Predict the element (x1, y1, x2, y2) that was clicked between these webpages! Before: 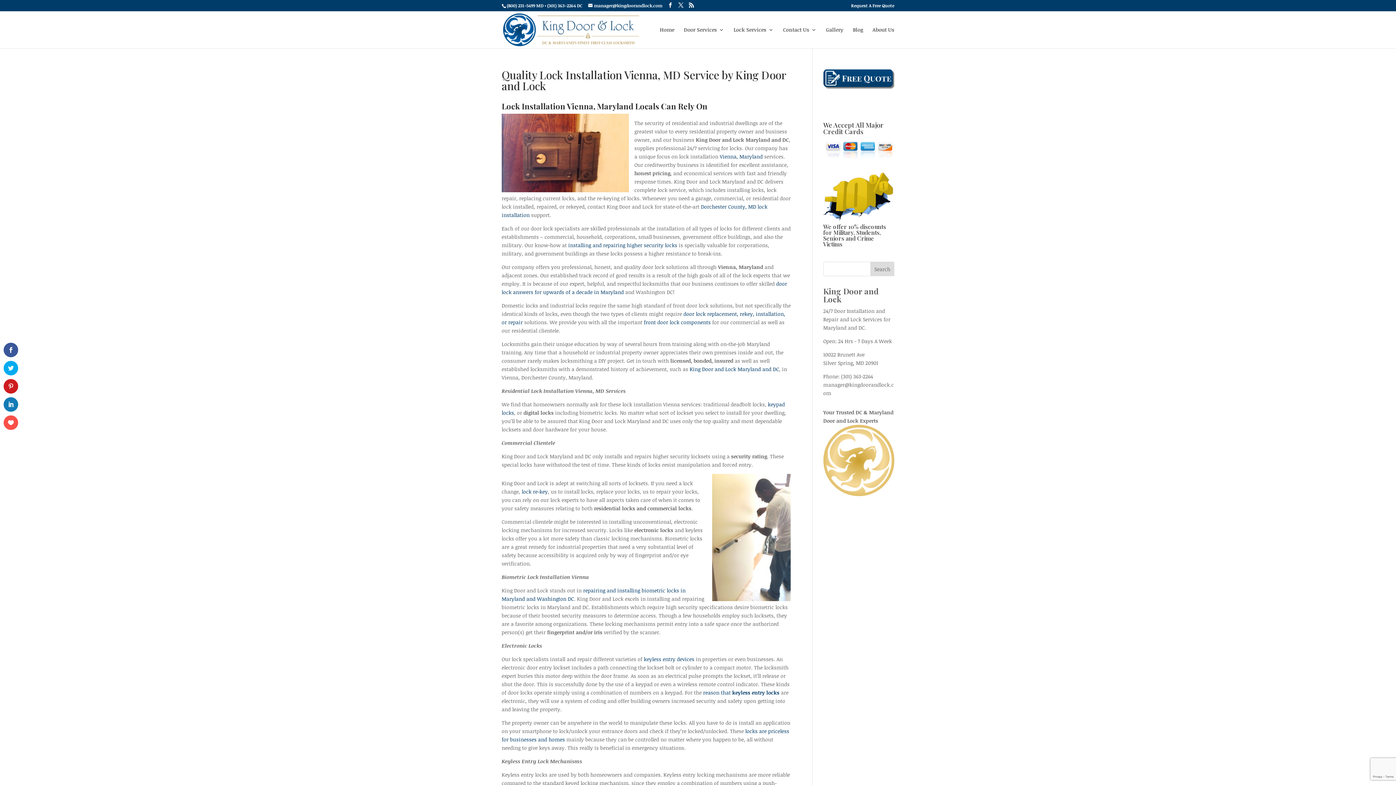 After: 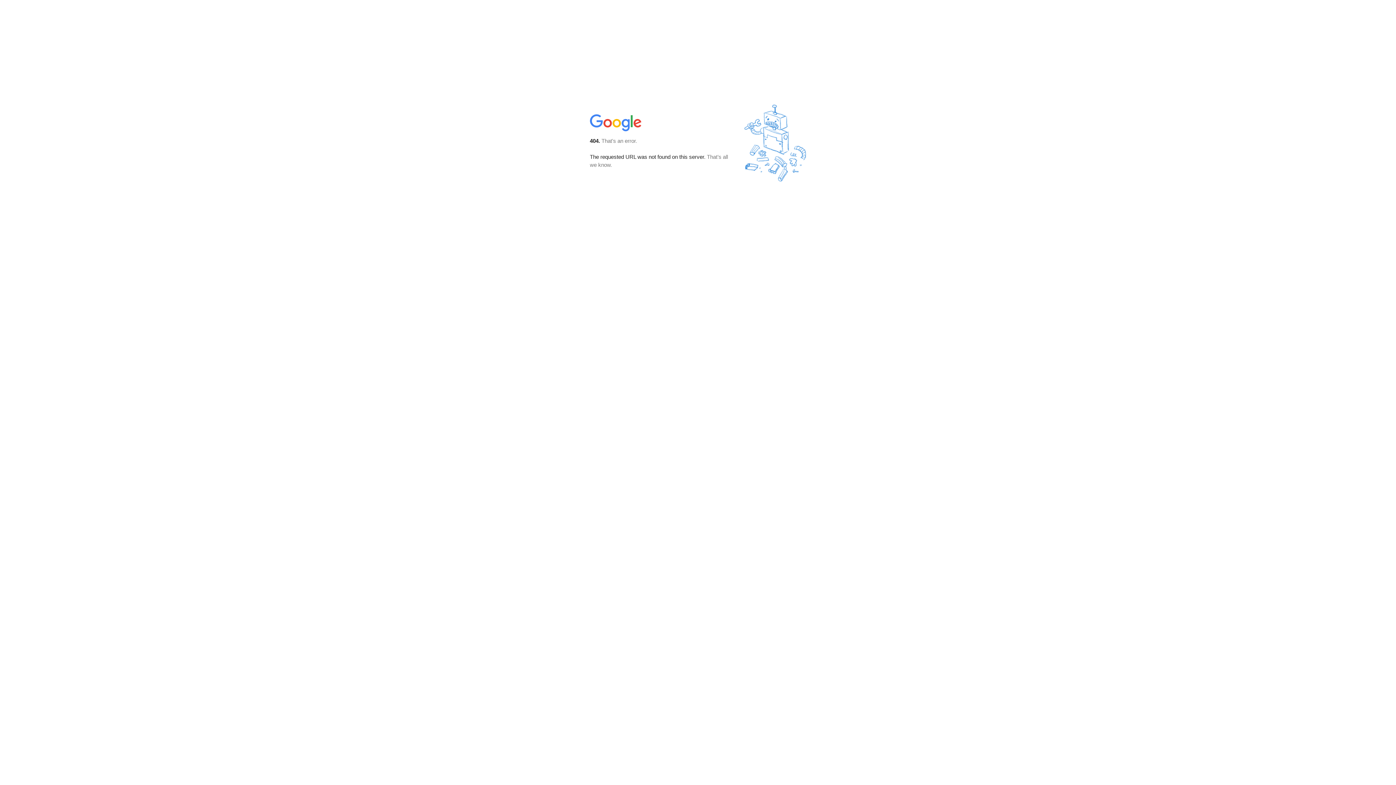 Action: bbox: (689, 2, 694, 8)